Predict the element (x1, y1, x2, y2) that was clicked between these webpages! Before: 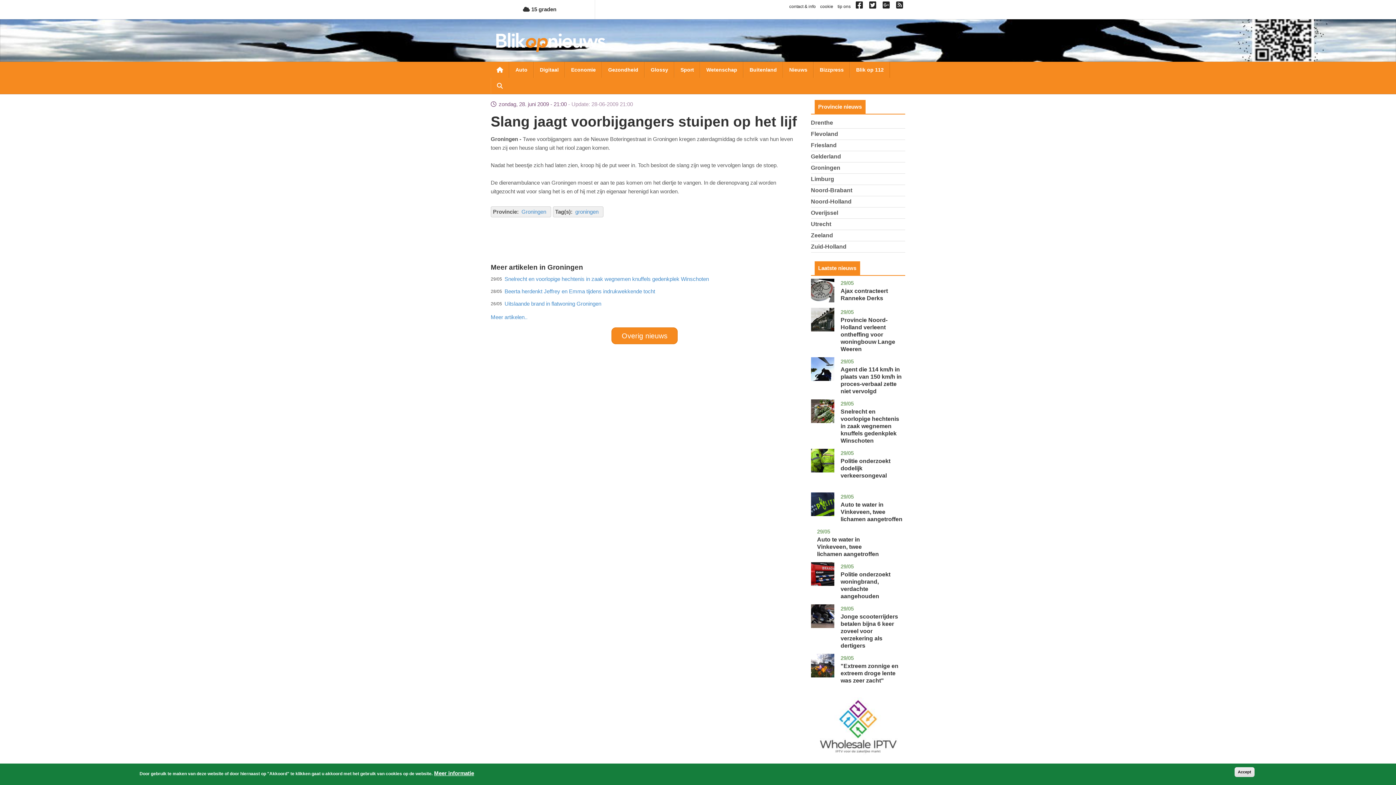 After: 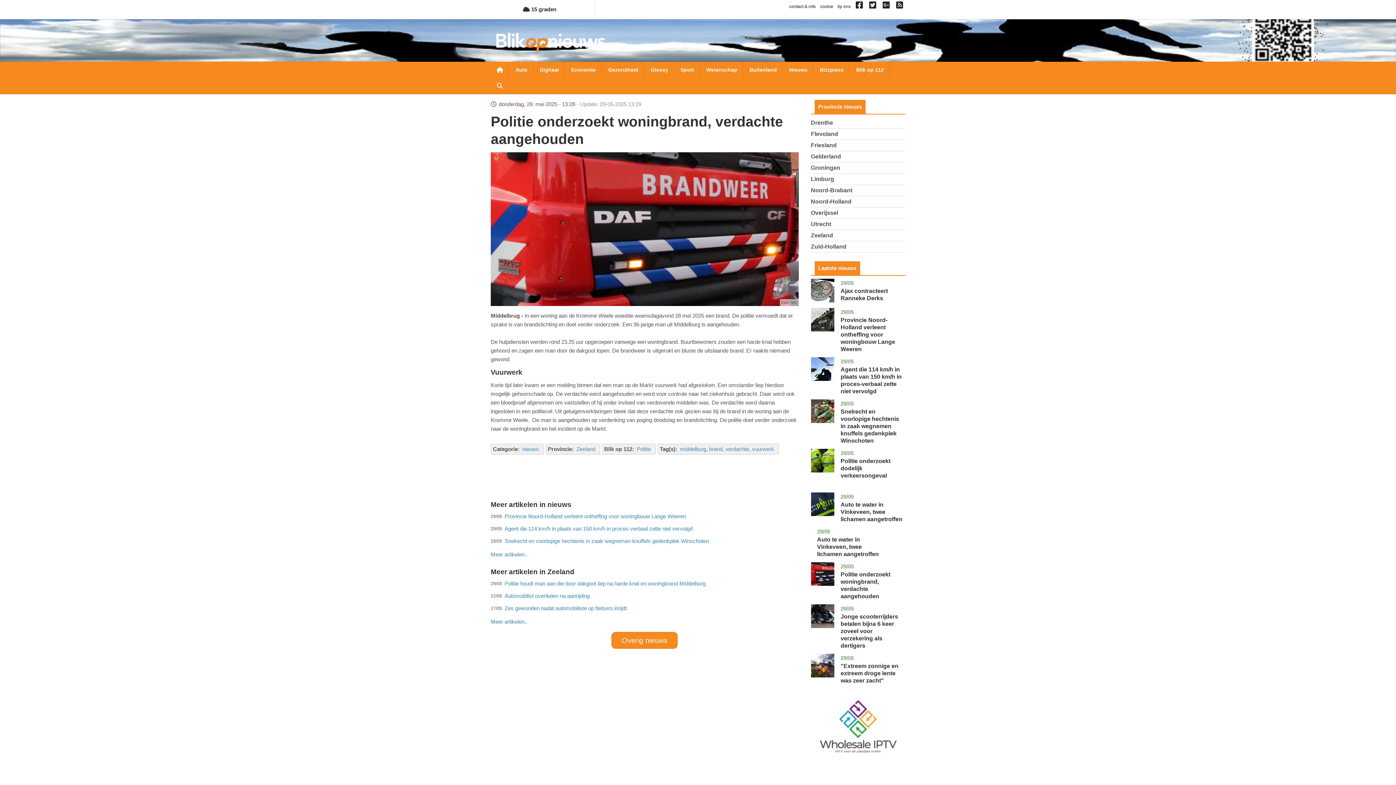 Action: bbox: (811, 562, 834, 586)